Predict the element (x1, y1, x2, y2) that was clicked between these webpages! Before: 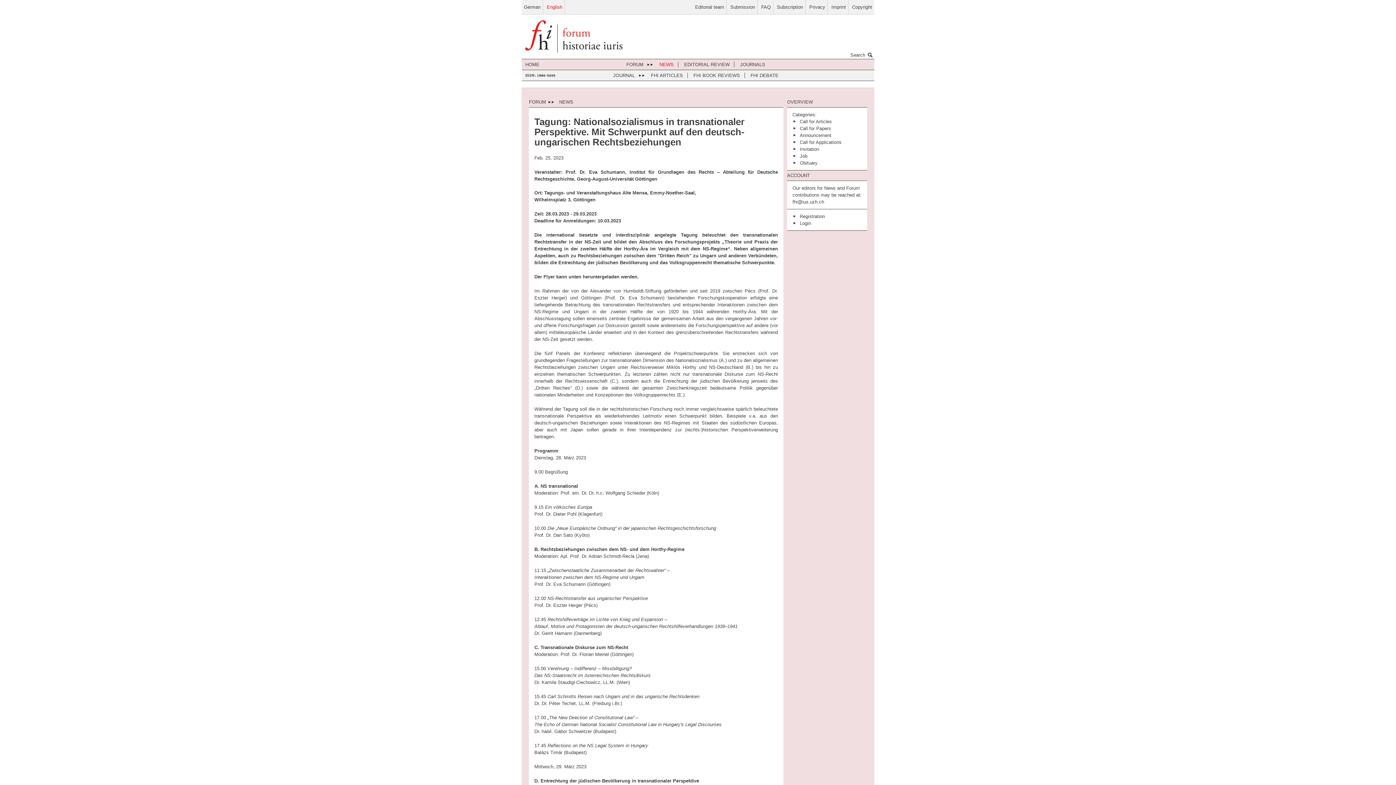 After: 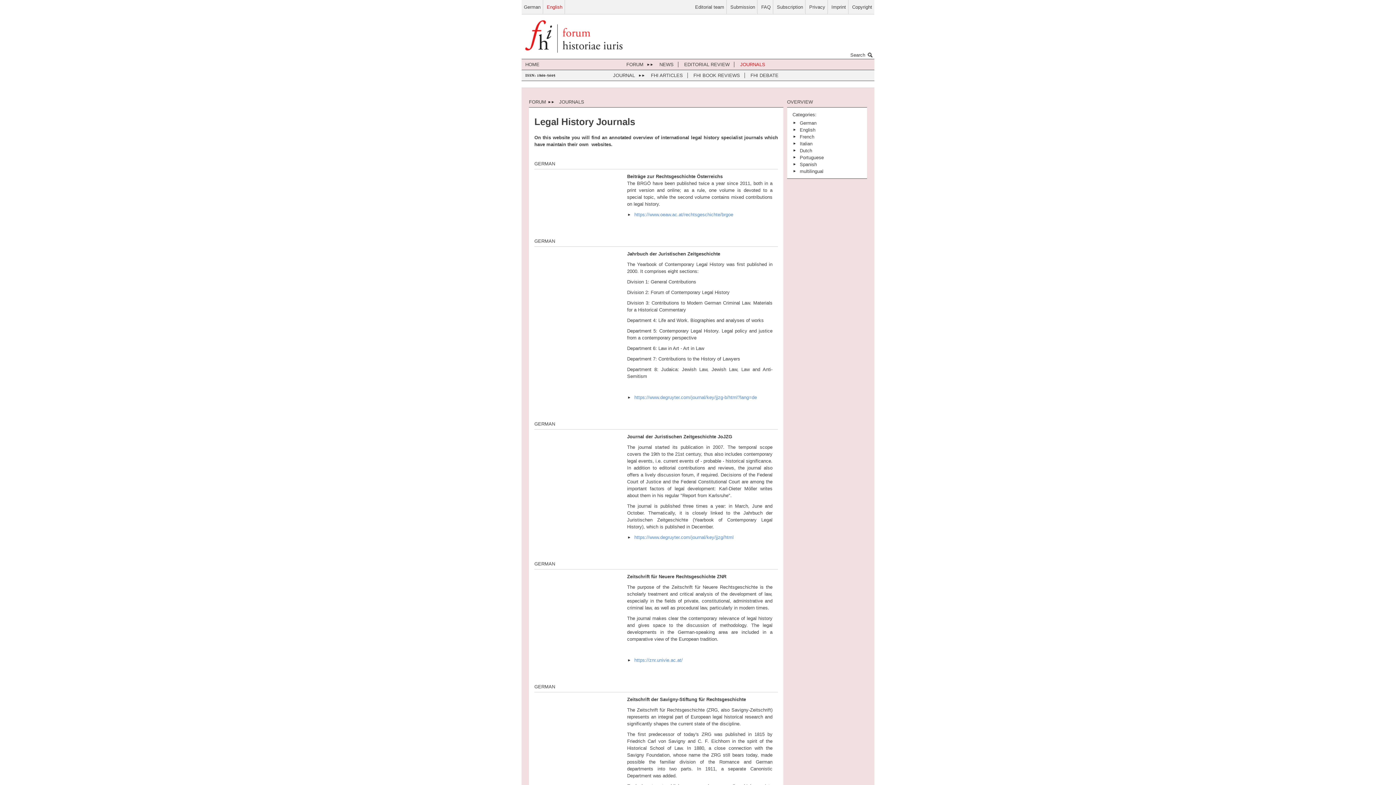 Action: label: JOURNALS bbox: (736, 61, 769, 67)